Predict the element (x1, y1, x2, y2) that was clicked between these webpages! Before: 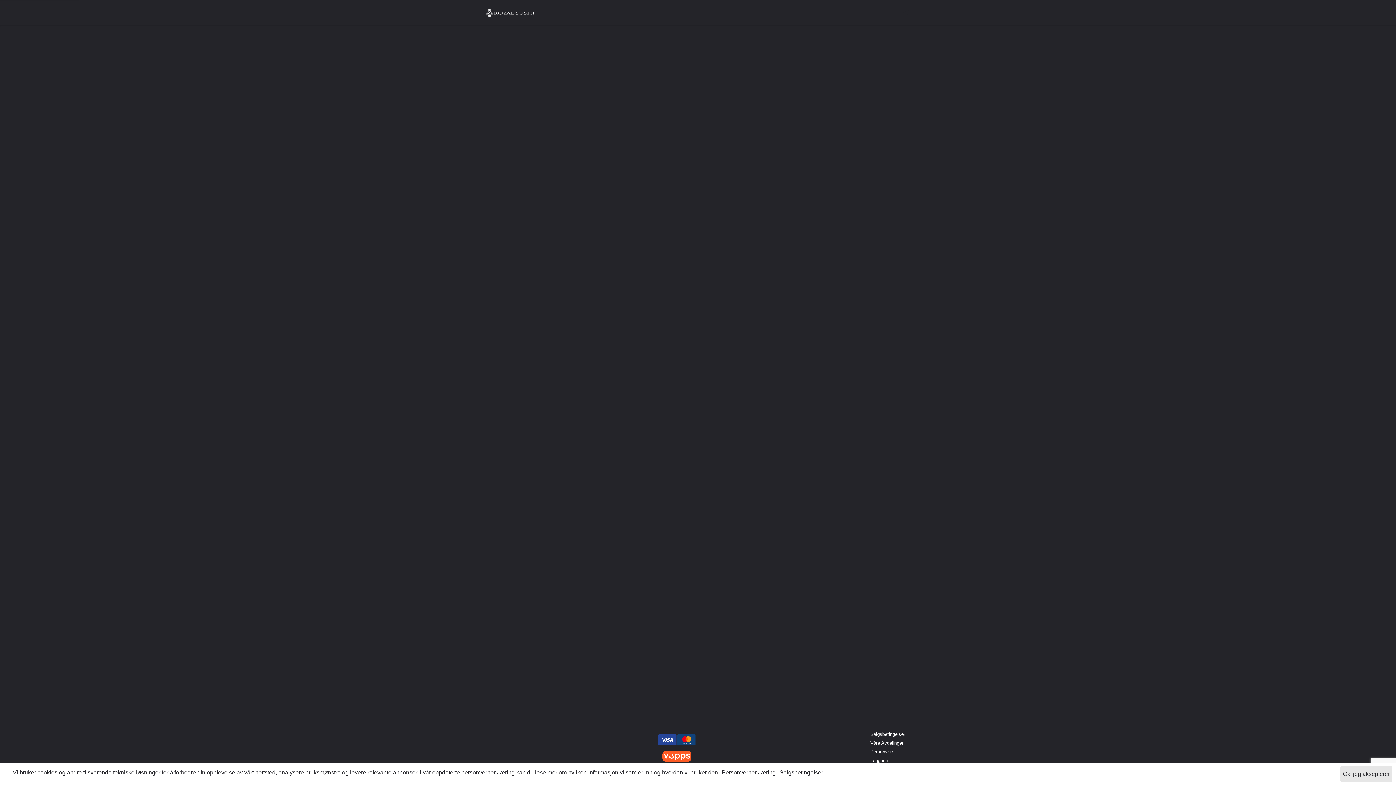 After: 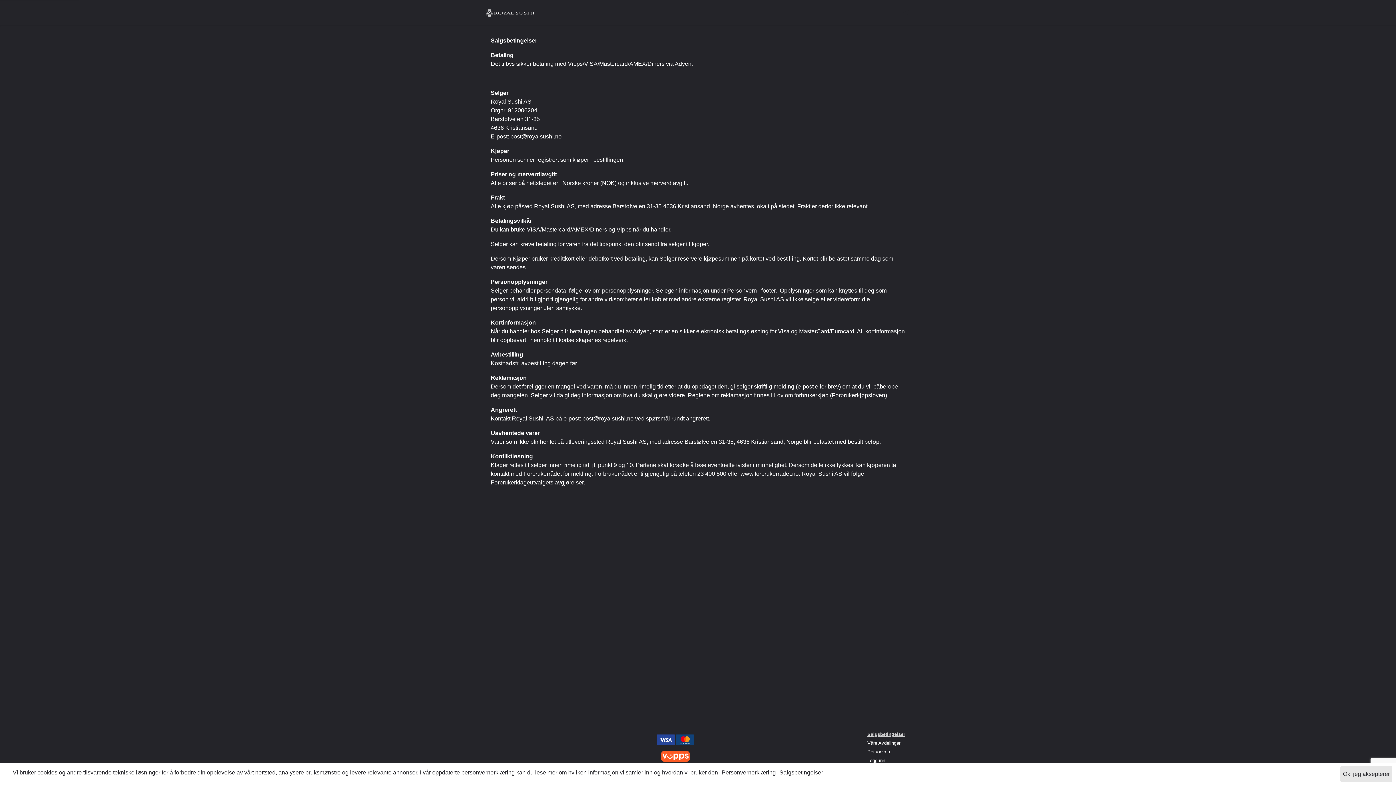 Action: label: Salgsbetingelser bbox: (870, 732, 905, 737)